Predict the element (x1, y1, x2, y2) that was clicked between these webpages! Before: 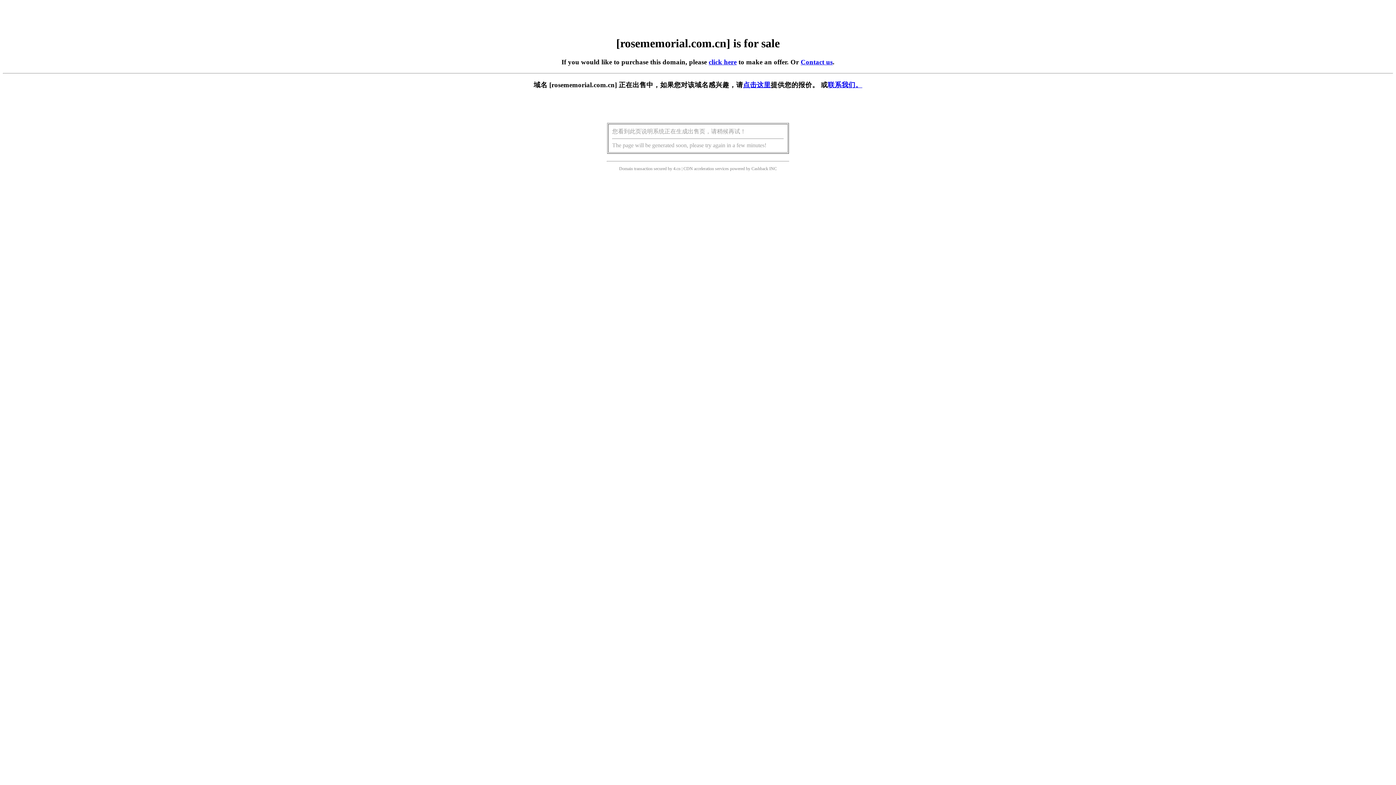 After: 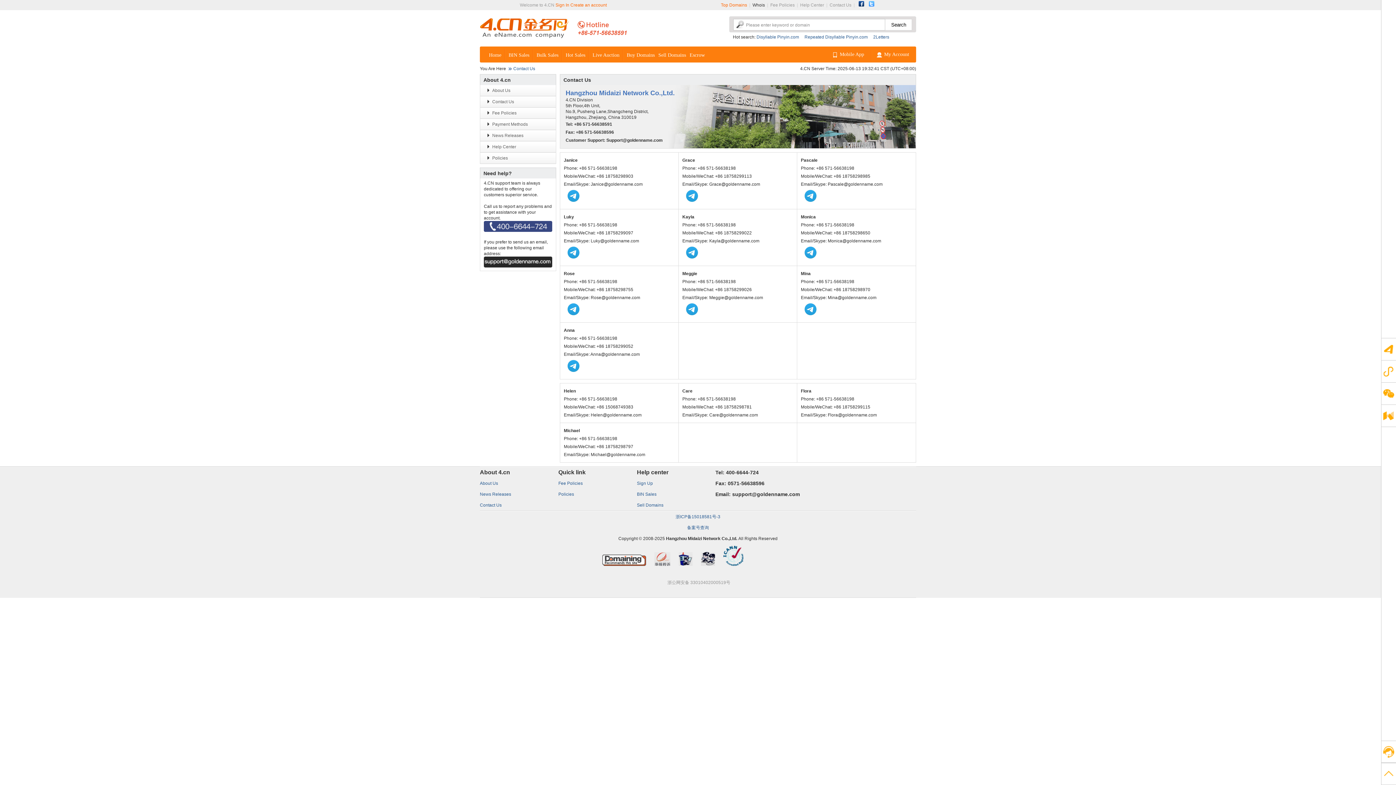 Action: bbox: (828, 81, 862, 88) label: 联系我们。